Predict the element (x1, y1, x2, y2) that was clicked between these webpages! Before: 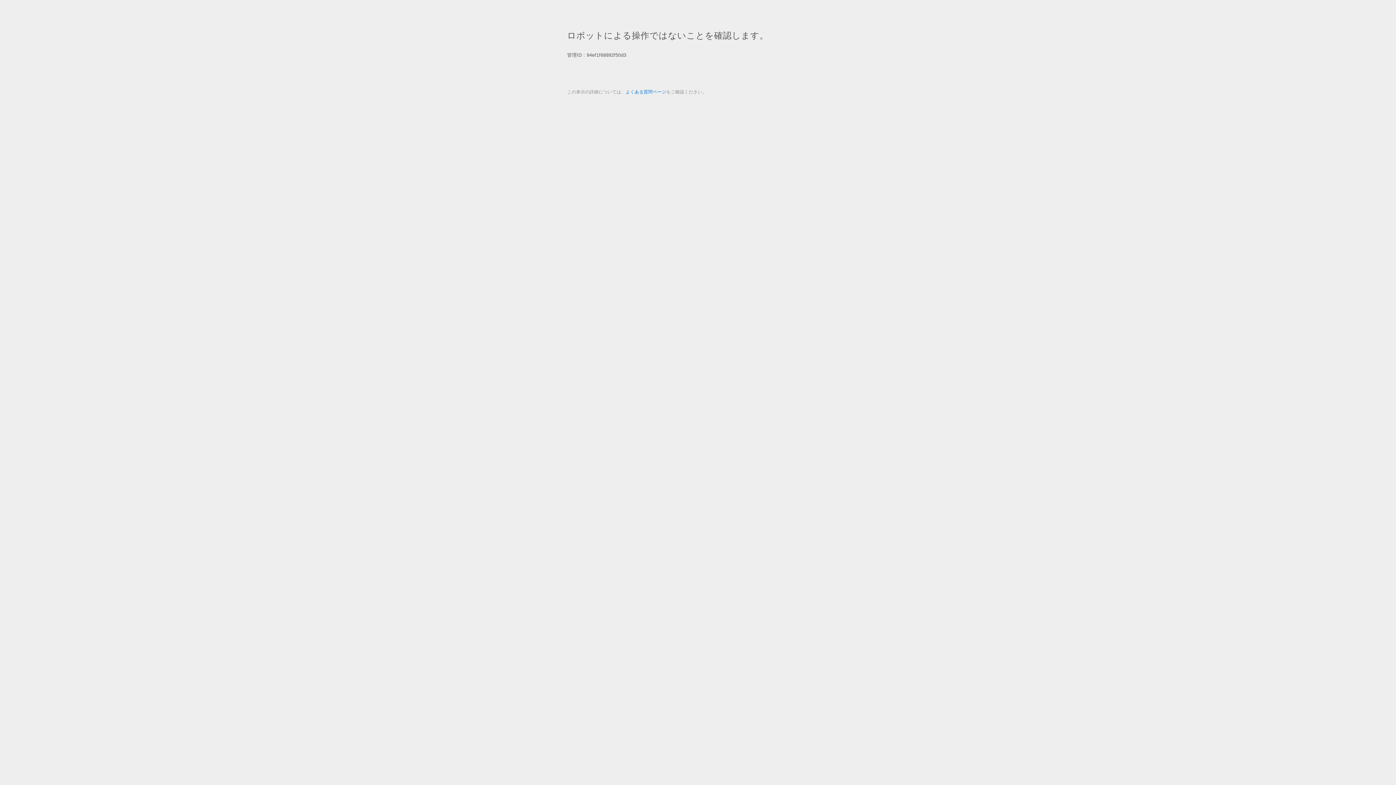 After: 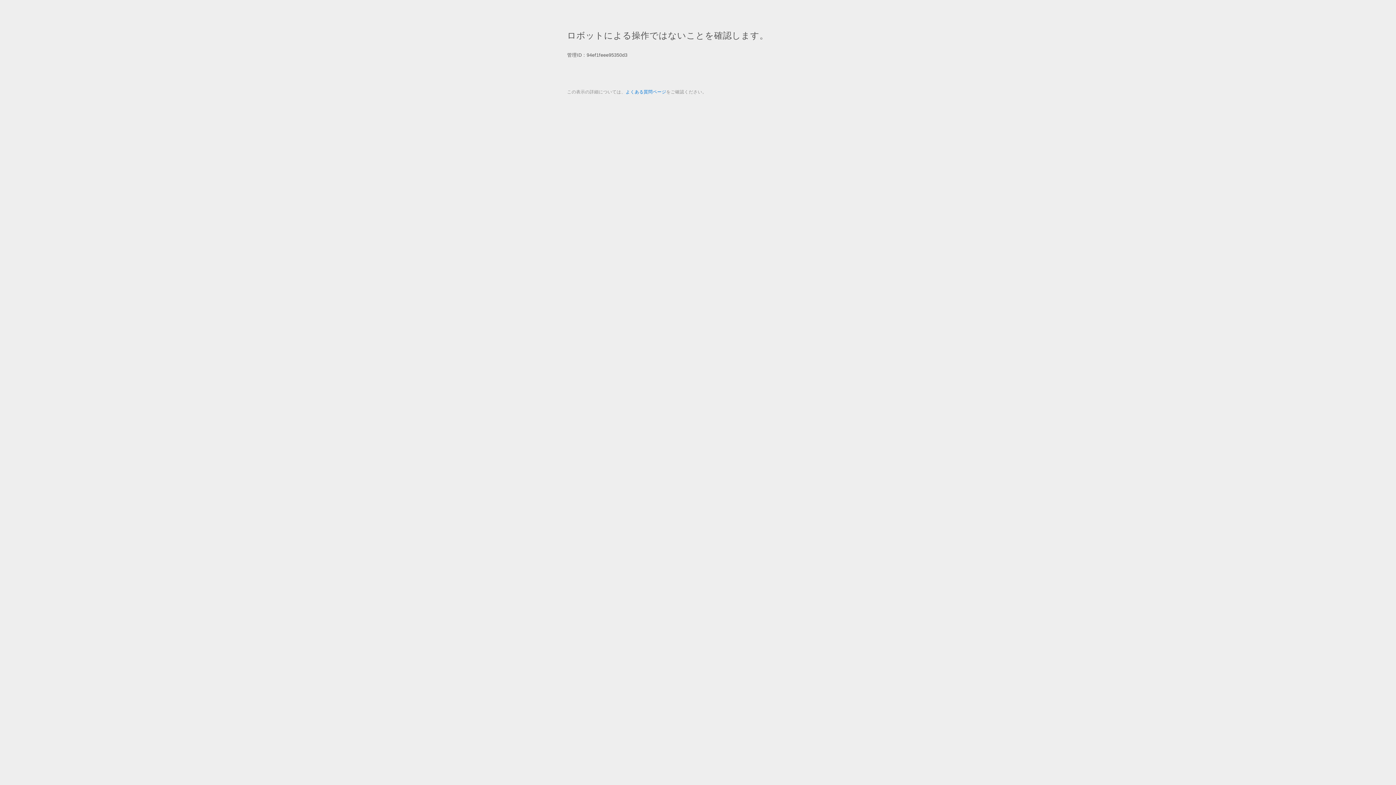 Action: bbox: (625, 89, 666, 94) label: よくある質問ページ